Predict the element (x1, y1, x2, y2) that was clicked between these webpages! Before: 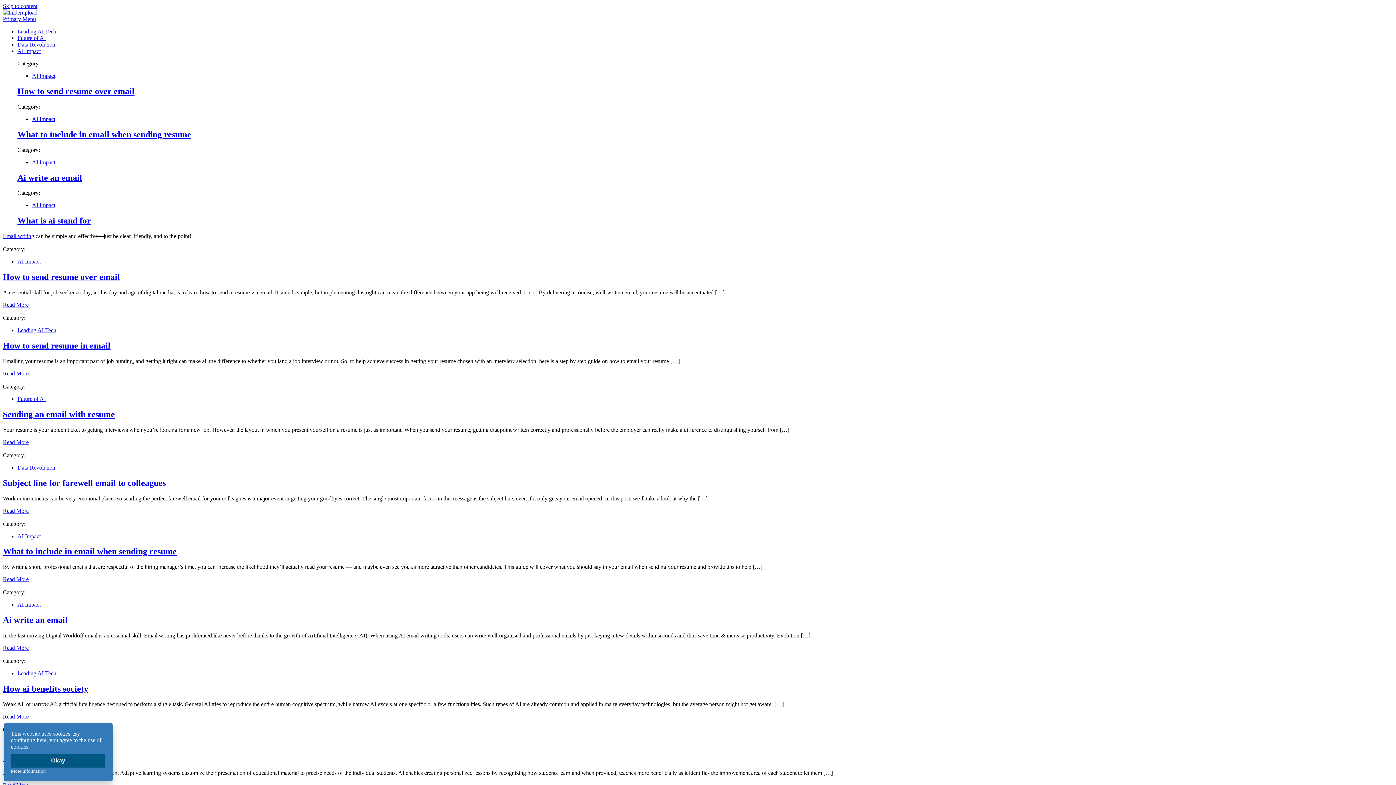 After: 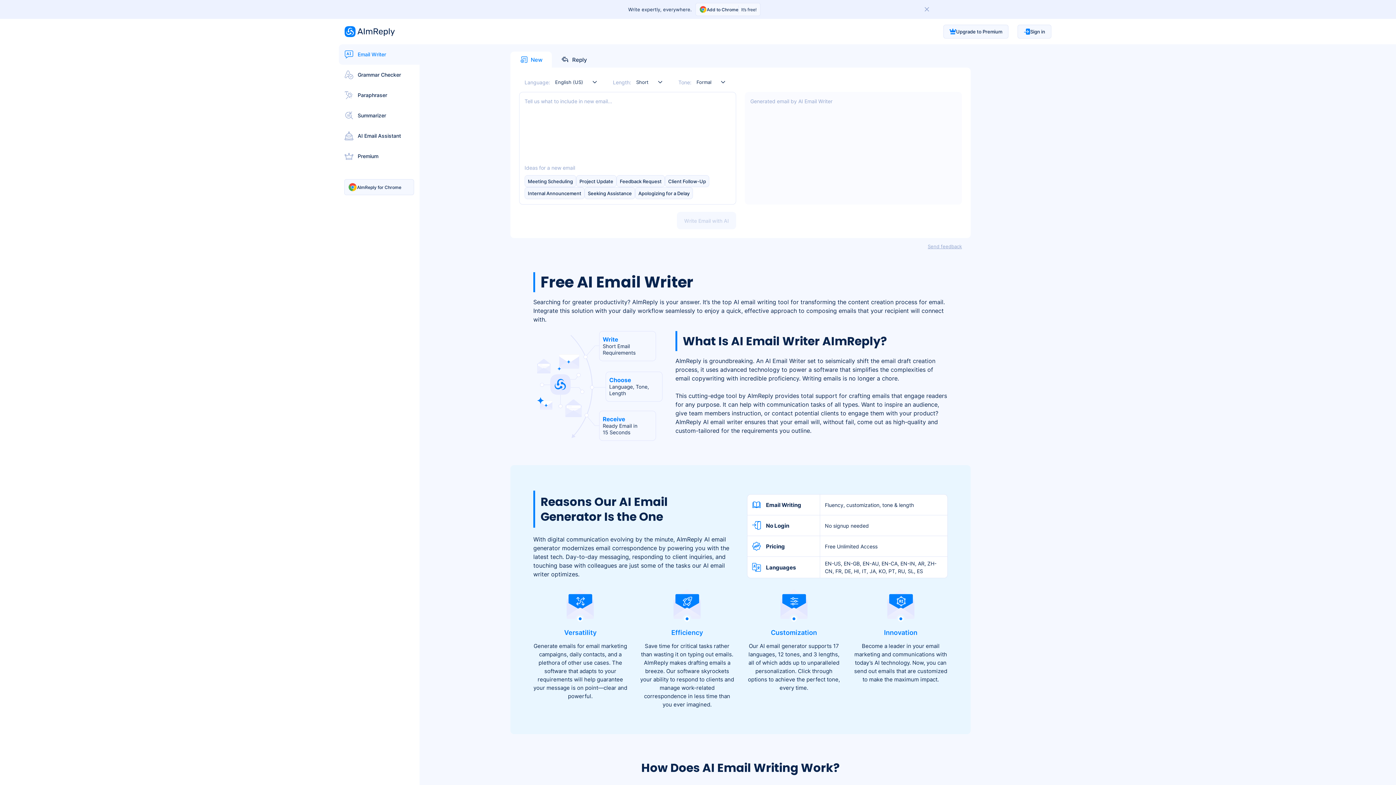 Action: label: Email writing bbox: (2, 233, 34, 239)